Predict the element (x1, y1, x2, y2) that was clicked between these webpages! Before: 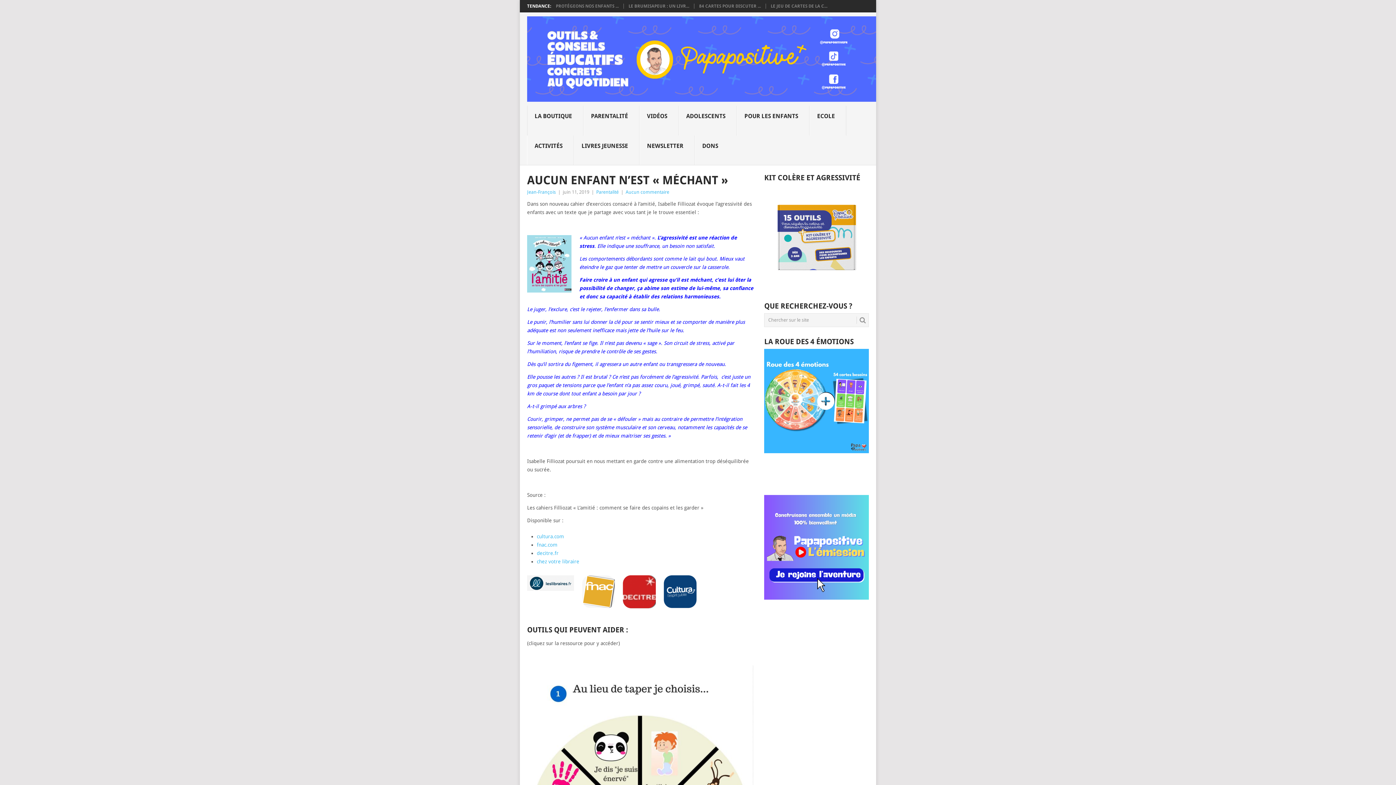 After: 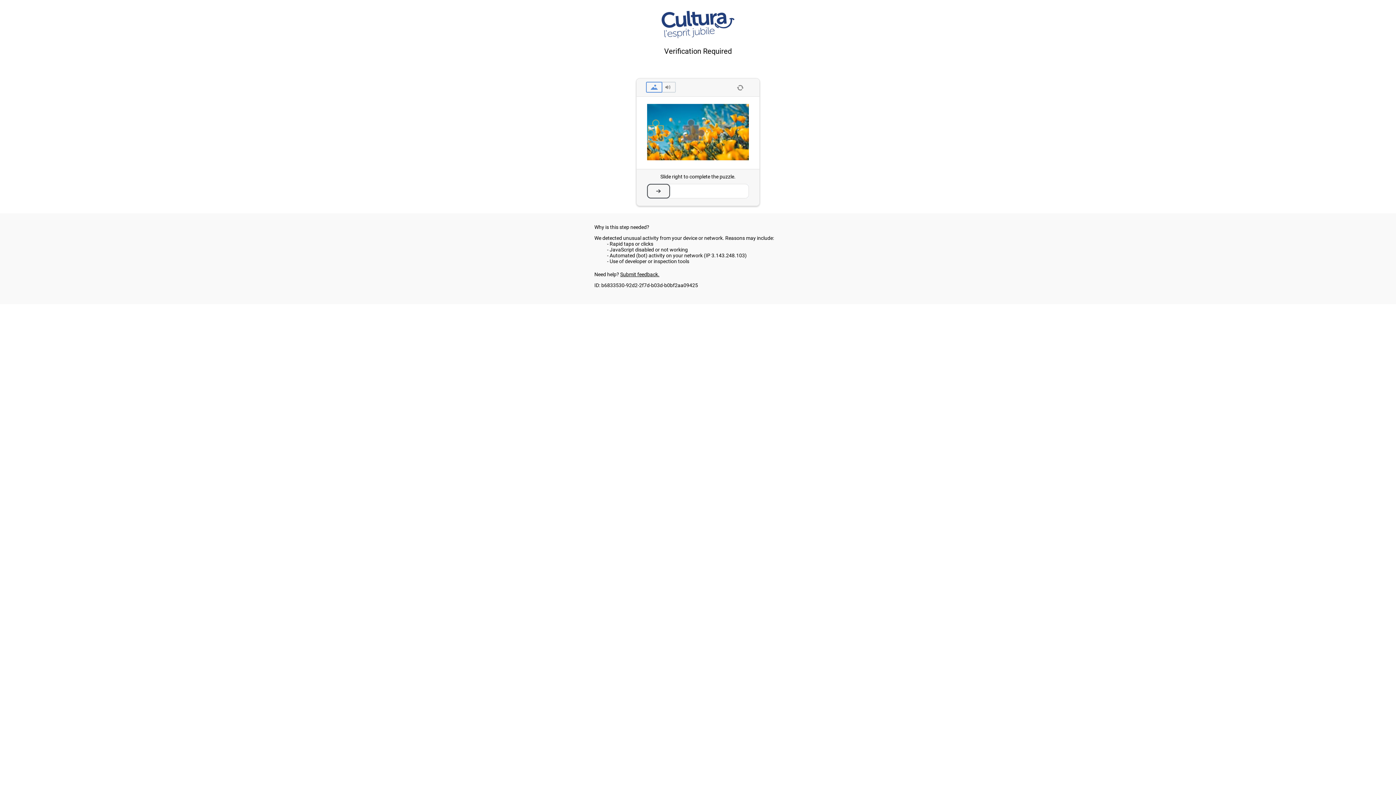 Action: bbox: (536, 533, 564, 539) label: cultura.com